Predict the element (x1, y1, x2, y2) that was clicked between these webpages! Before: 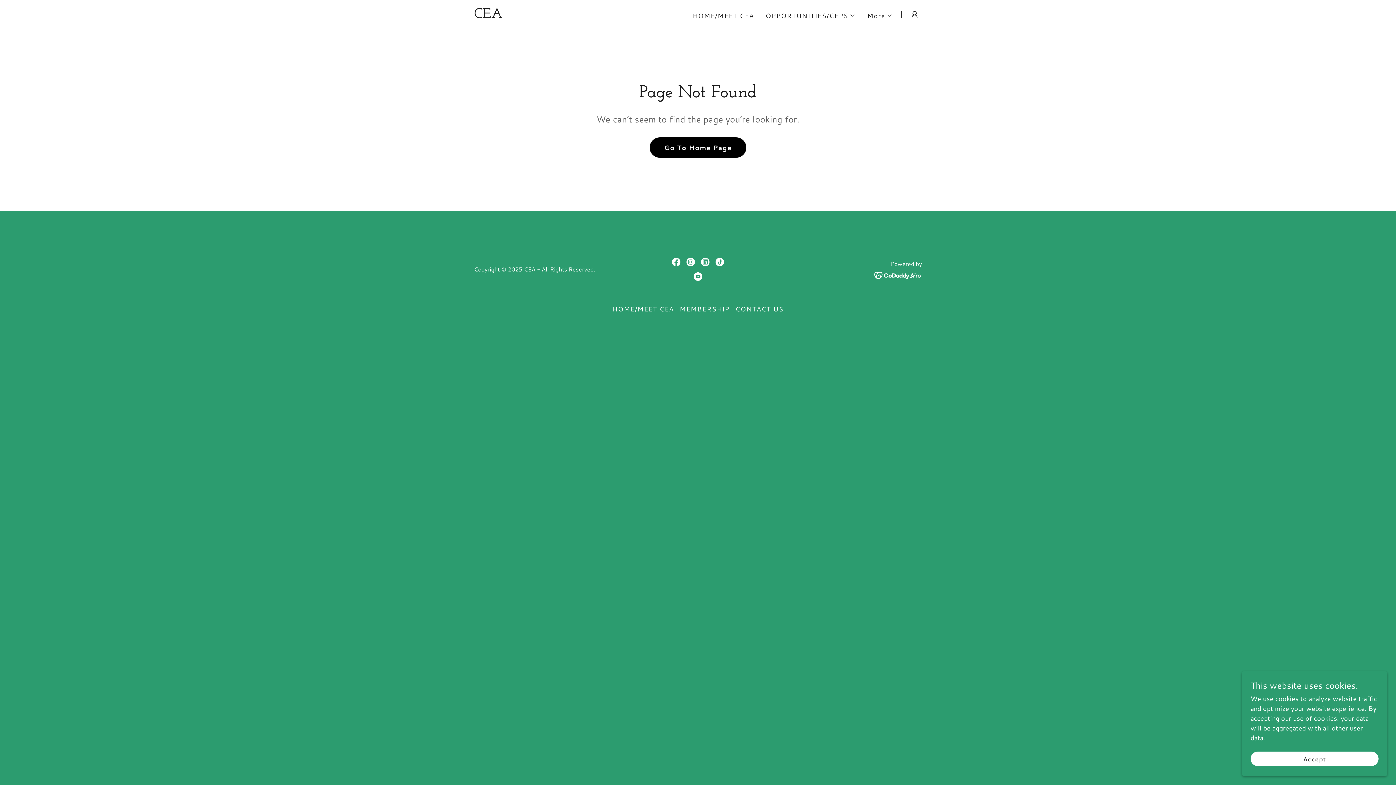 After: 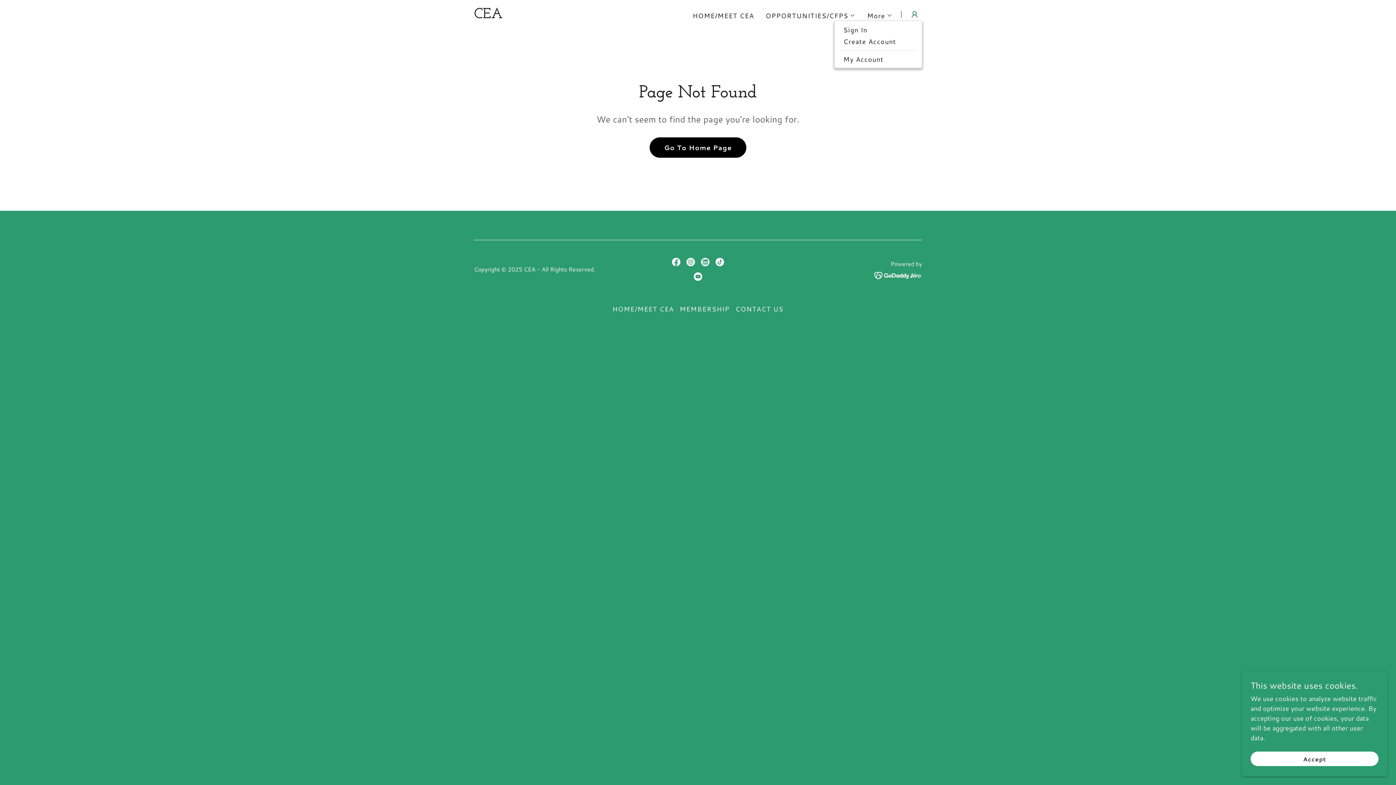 Action: bbox: (907, 7, 922, 21)